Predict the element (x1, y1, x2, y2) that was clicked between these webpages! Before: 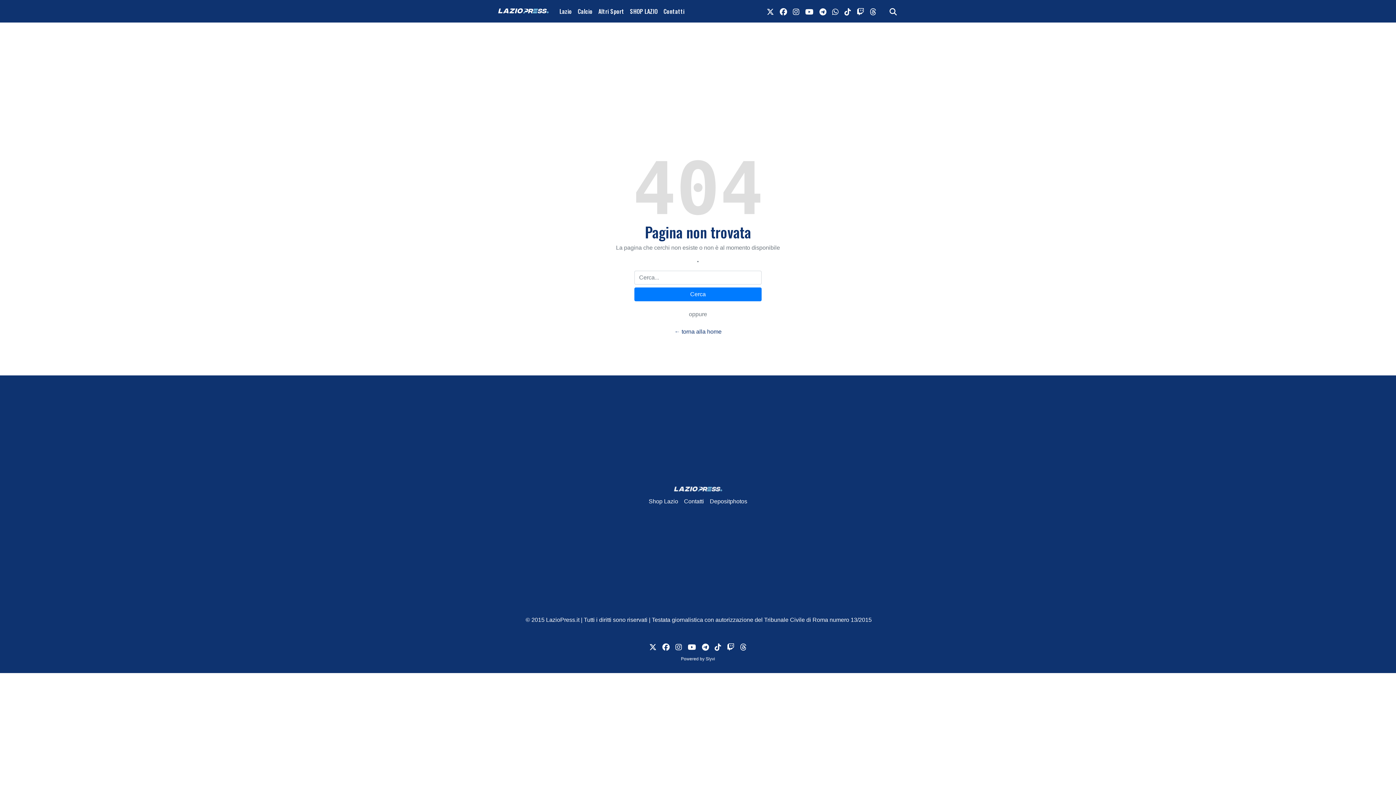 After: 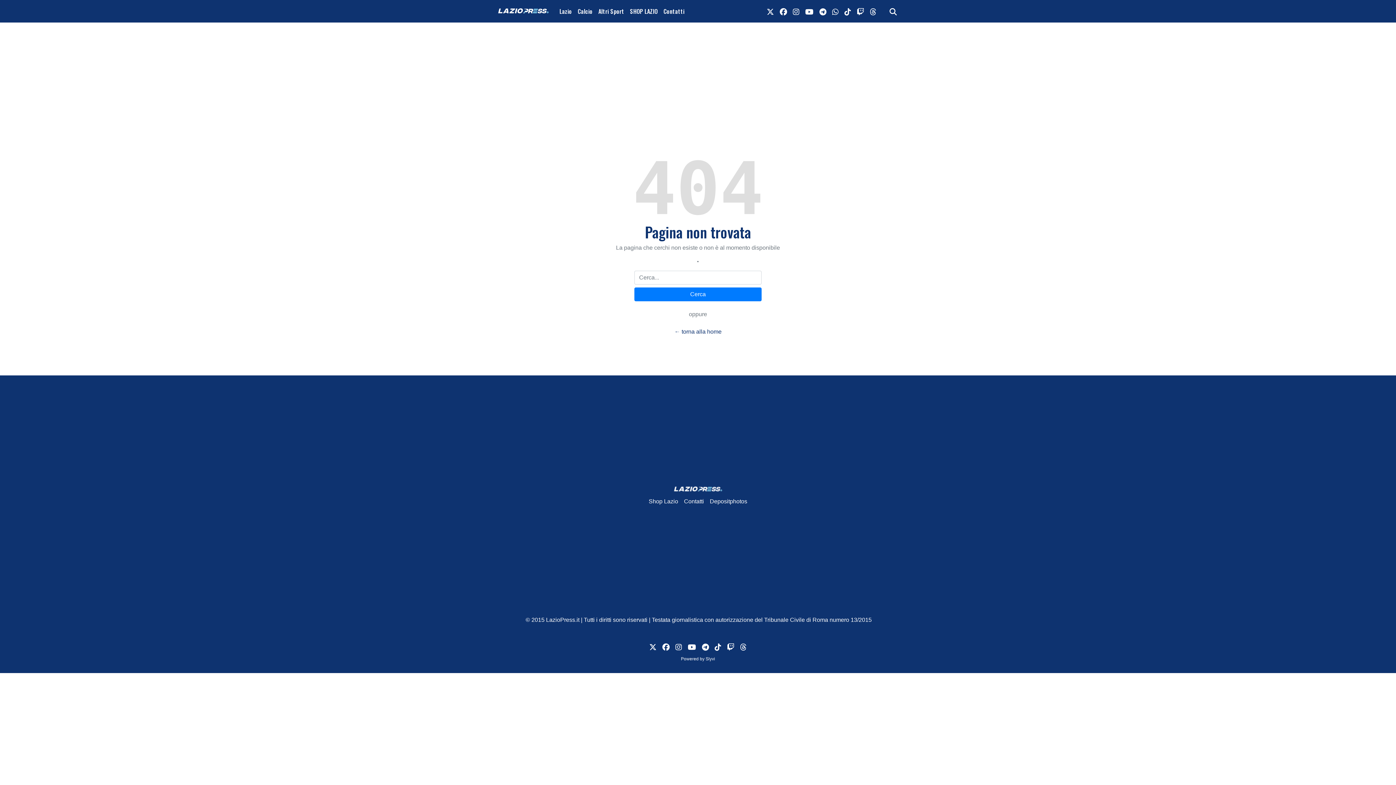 Action: label: link youtube bbox: (802, 2, 816, 19)